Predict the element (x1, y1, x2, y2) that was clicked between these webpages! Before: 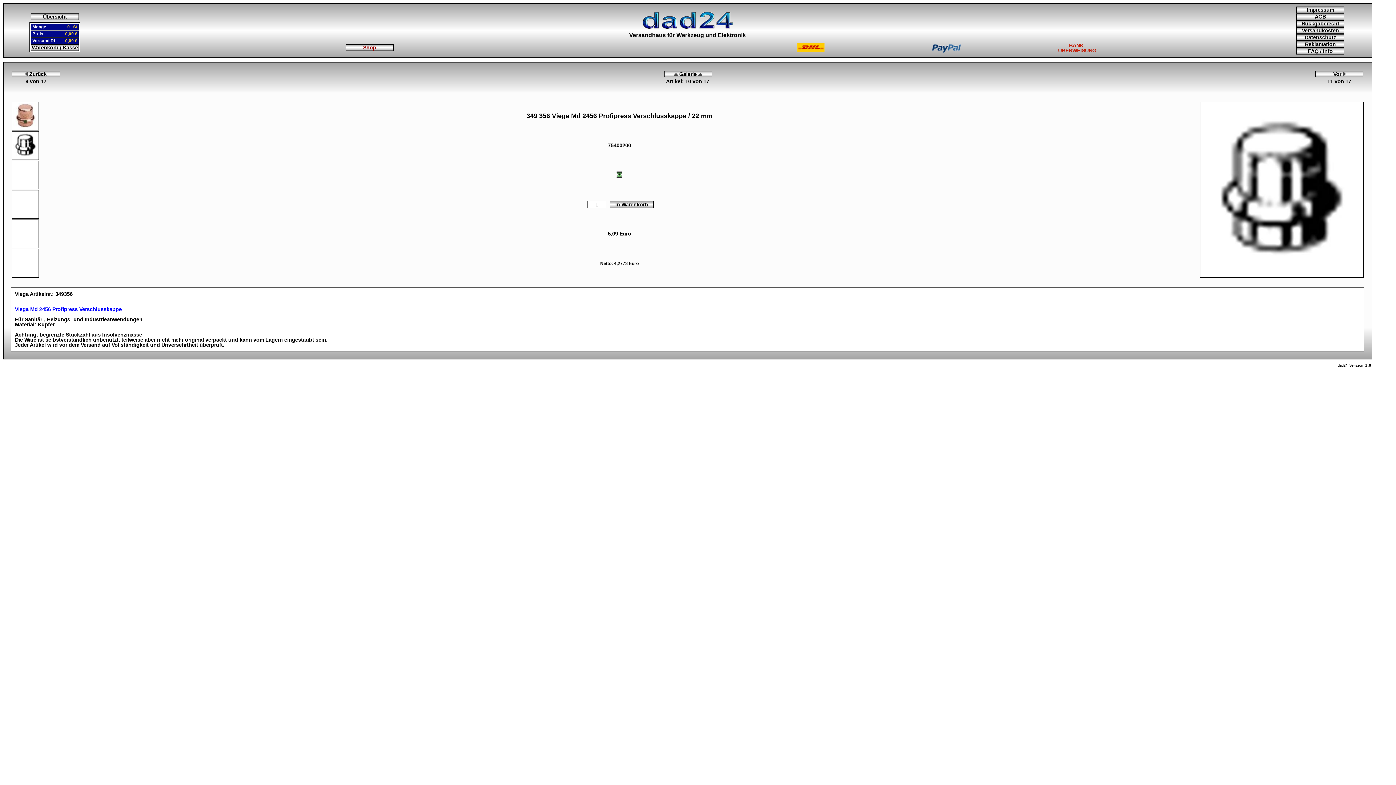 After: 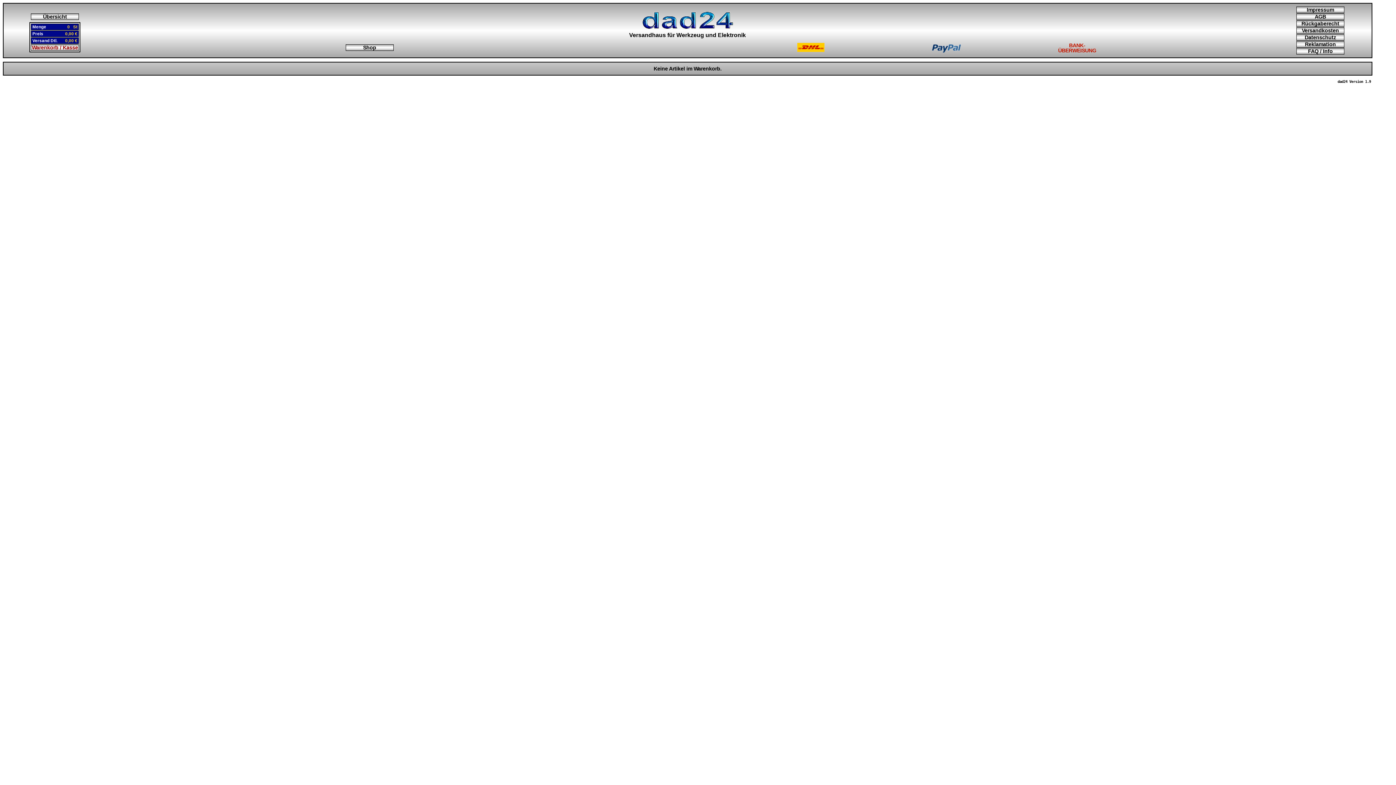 Action: label: Warenkorb / Kasse bbox: (31, 44, 79, 50)